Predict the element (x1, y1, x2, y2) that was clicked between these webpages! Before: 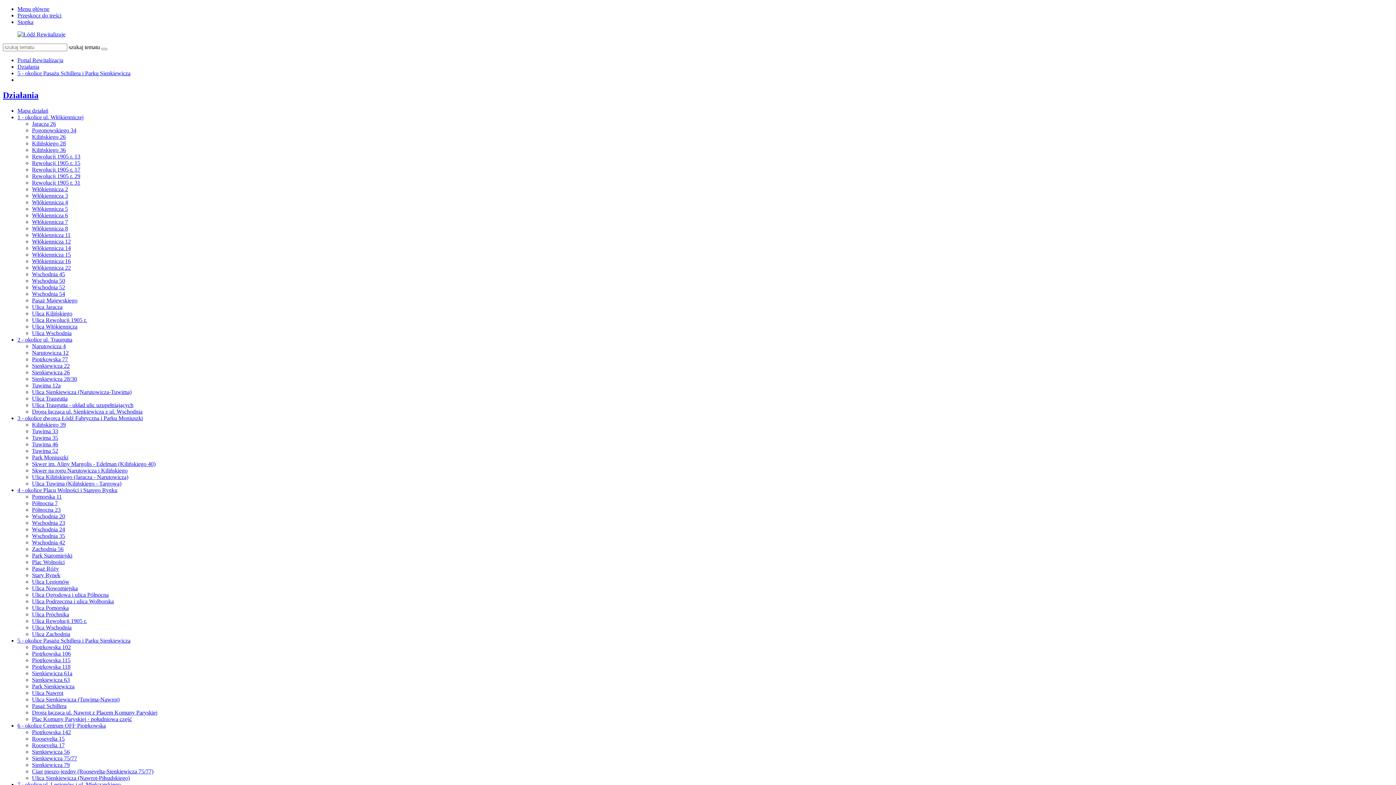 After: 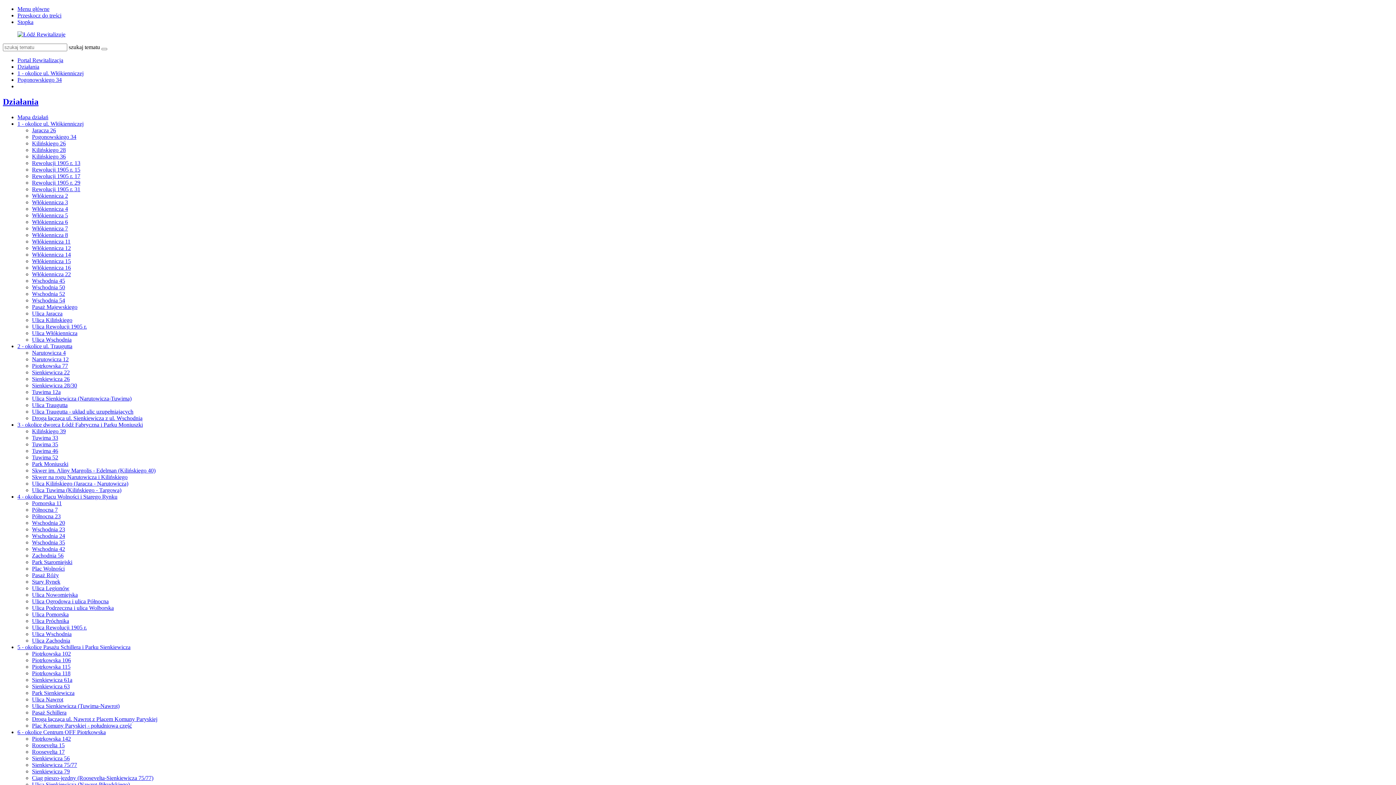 Action: label: Pogonowskiego 34 bbox: (32, 127, 76, 133)